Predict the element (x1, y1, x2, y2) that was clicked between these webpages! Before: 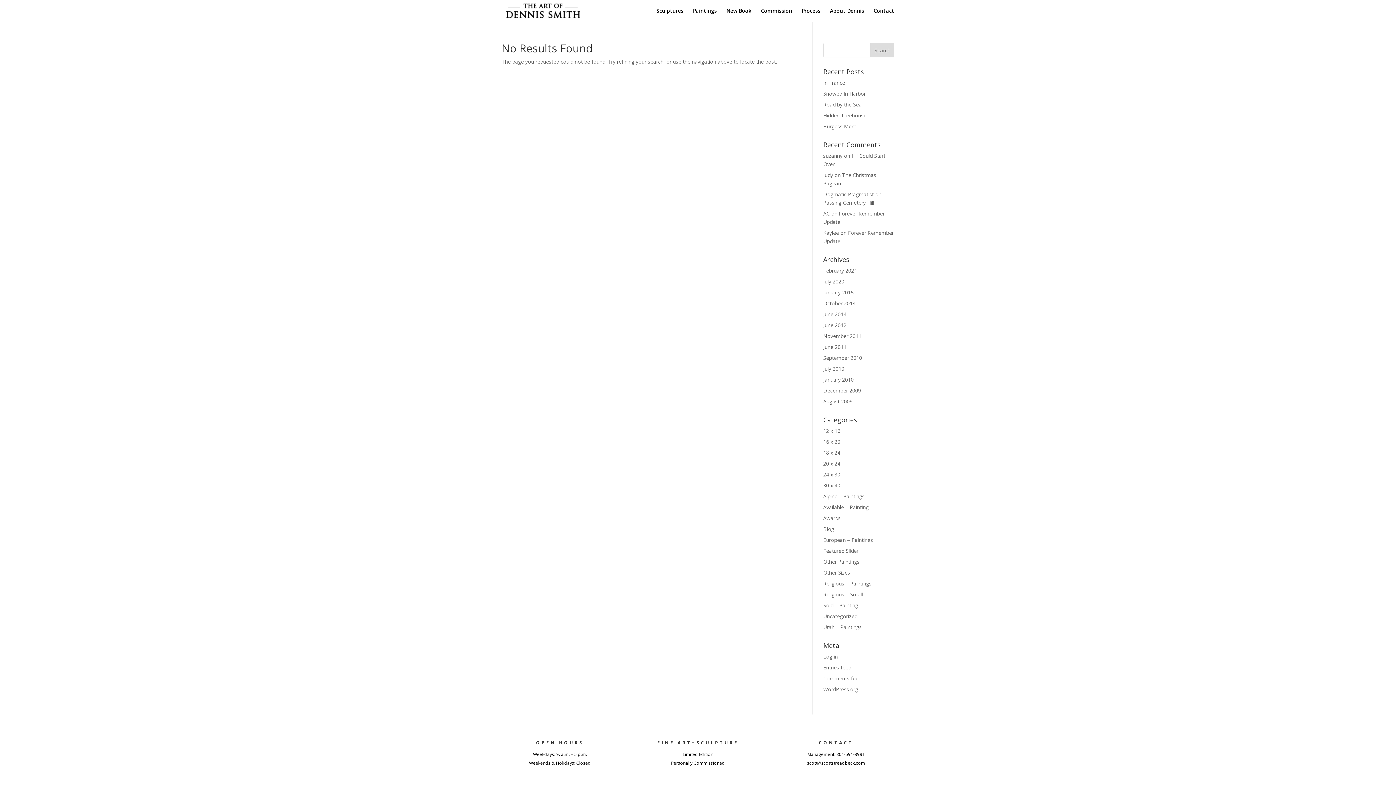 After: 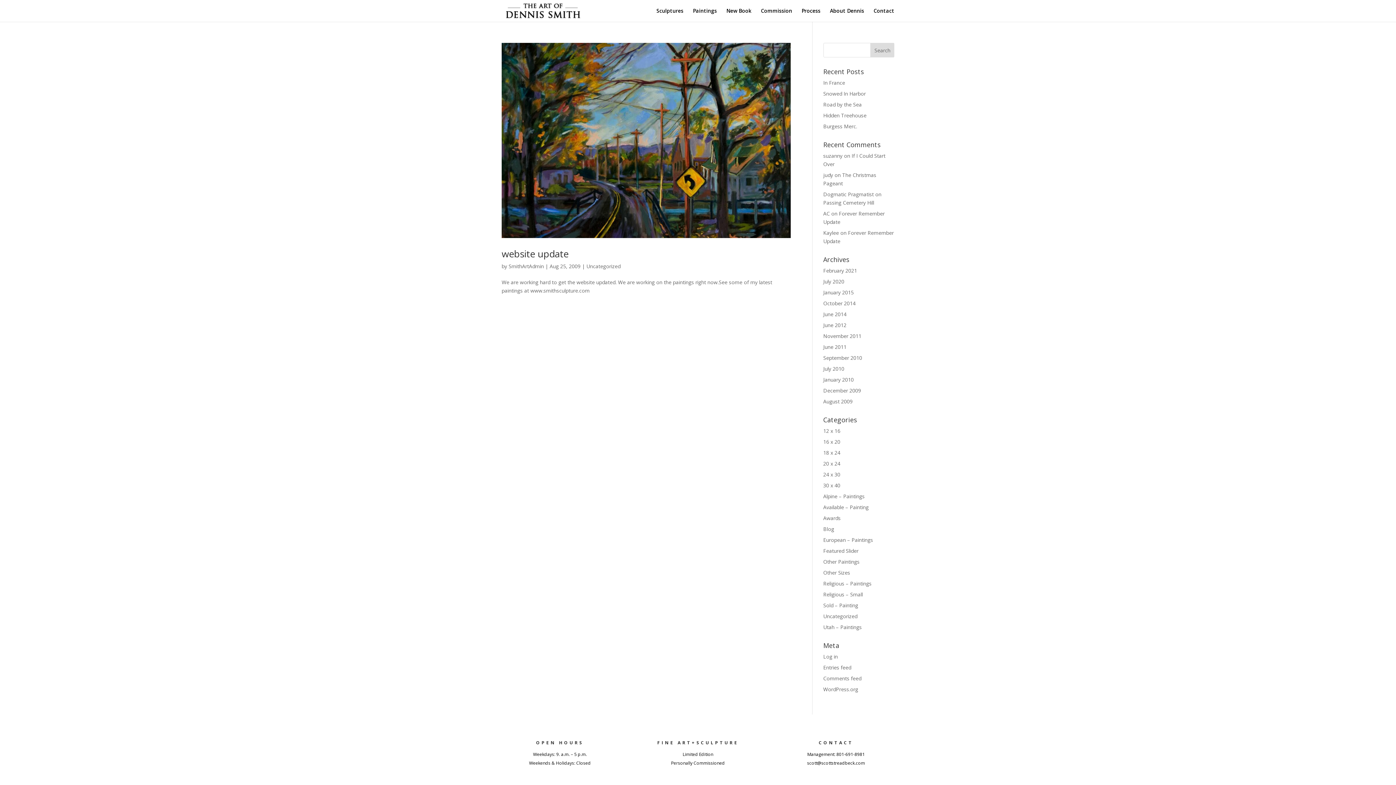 Action: bbox: (823, 398, 852, 405) label: August 2009